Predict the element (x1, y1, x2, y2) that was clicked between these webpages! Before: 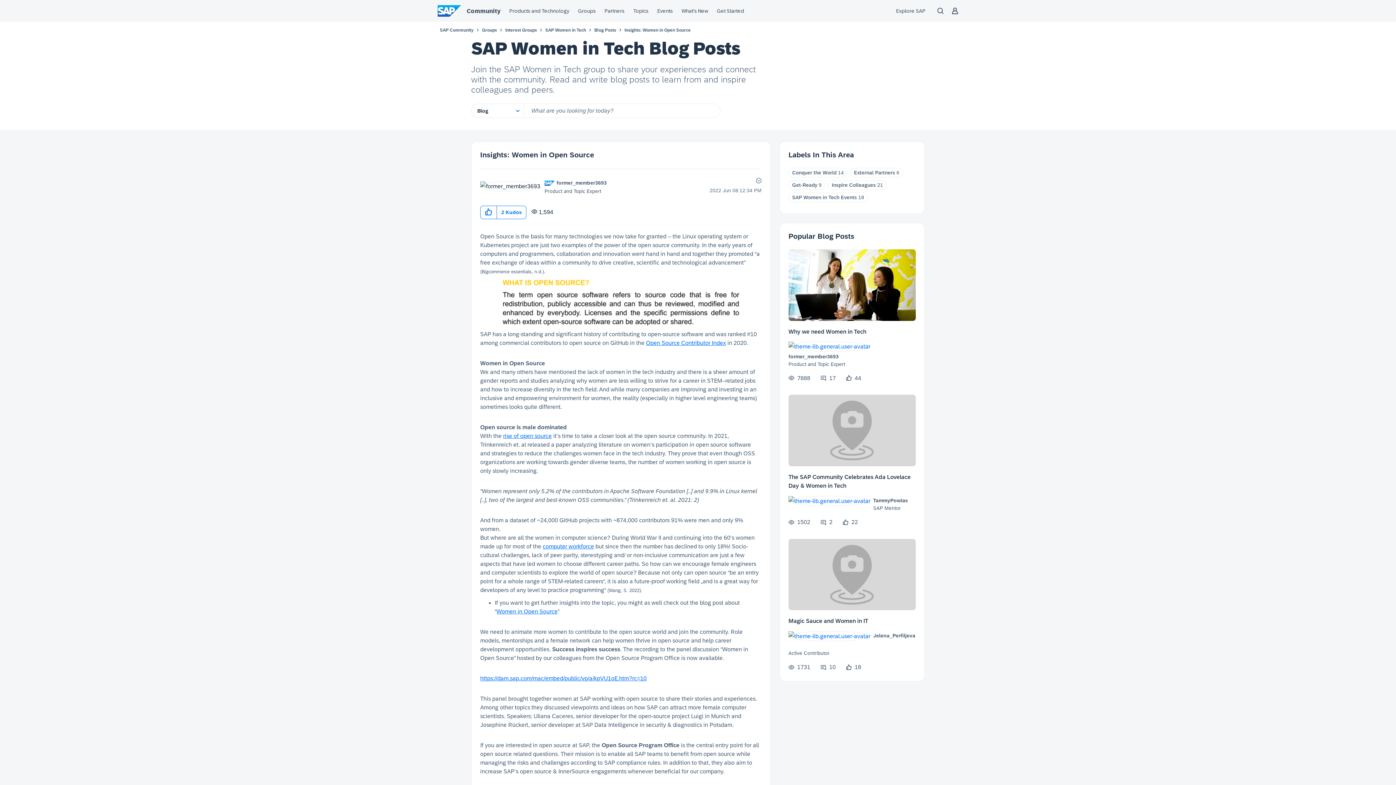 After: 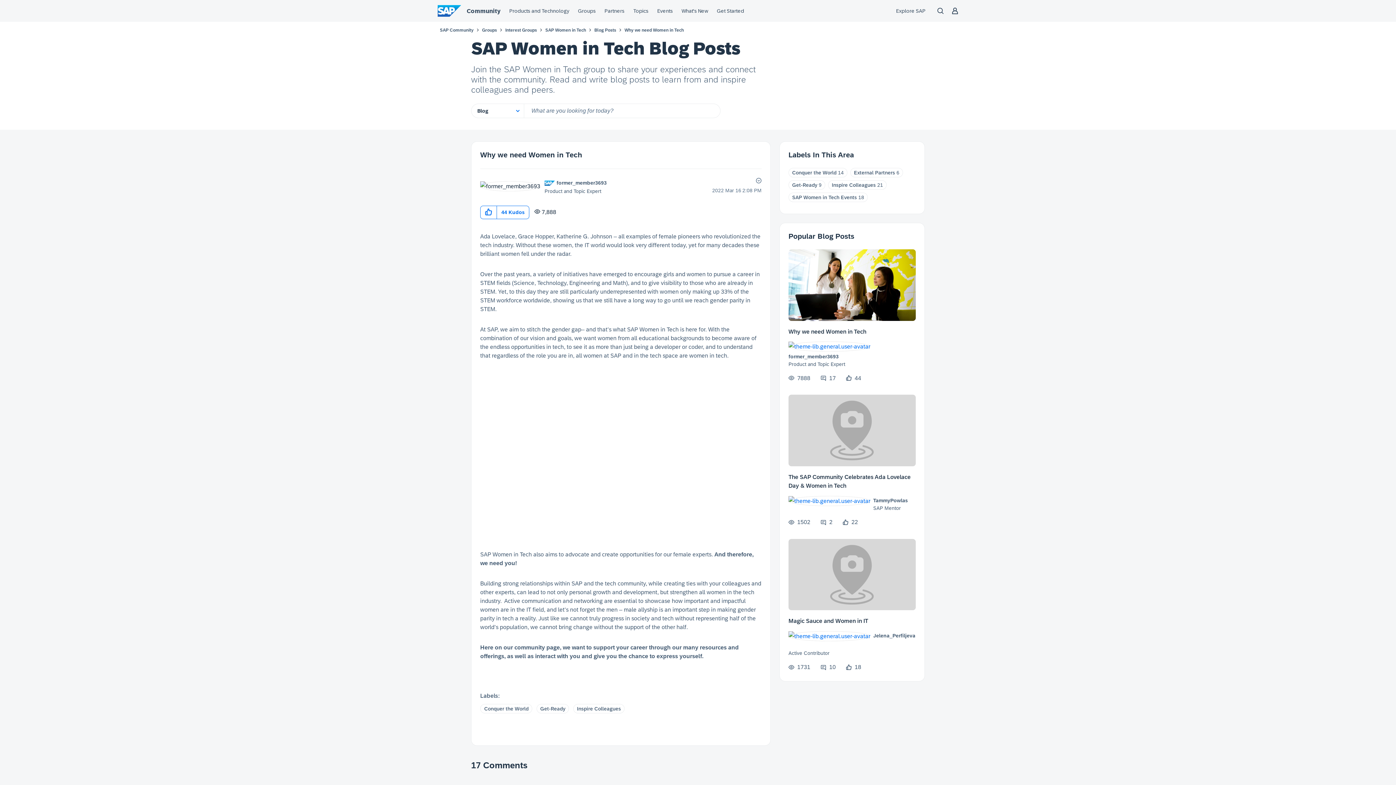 Action: bbox: (788, 249, 916, 321)